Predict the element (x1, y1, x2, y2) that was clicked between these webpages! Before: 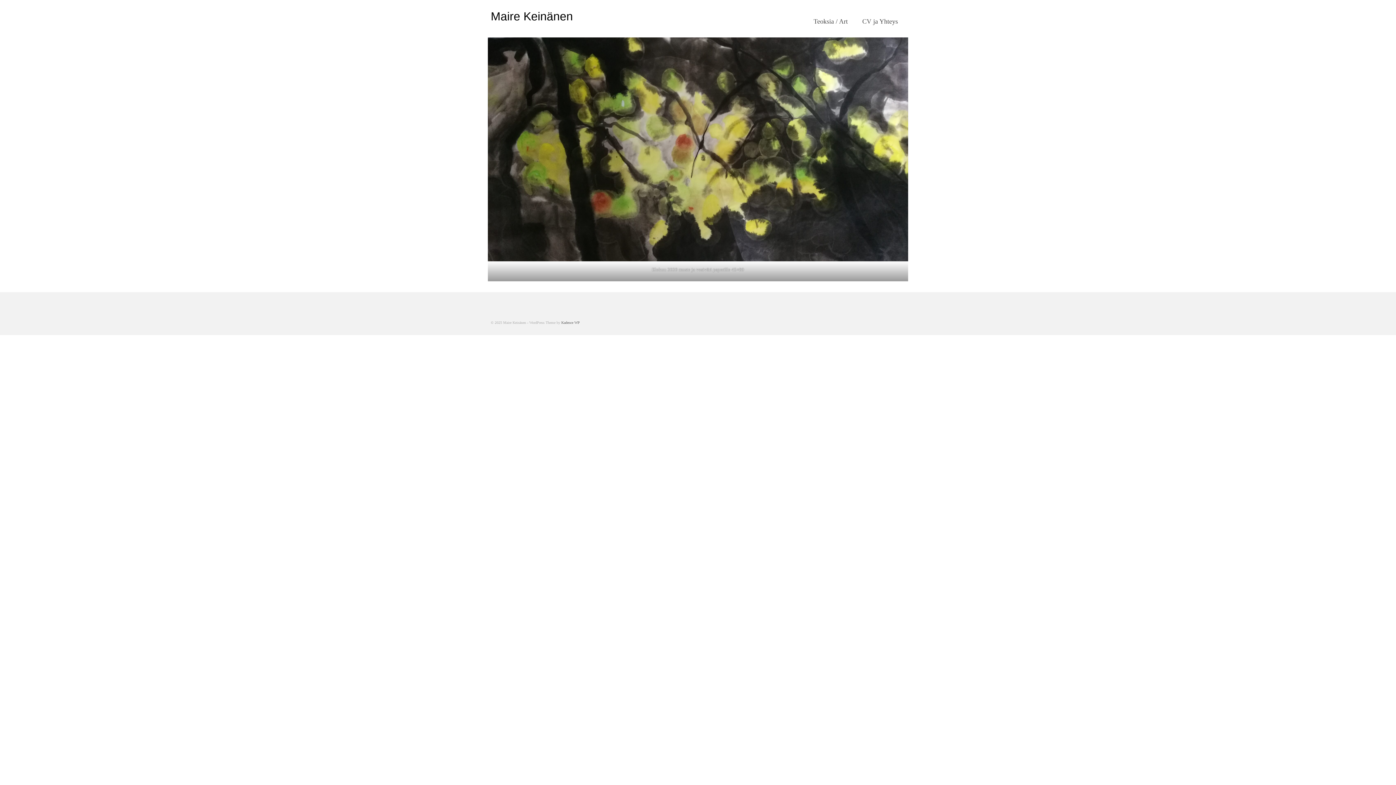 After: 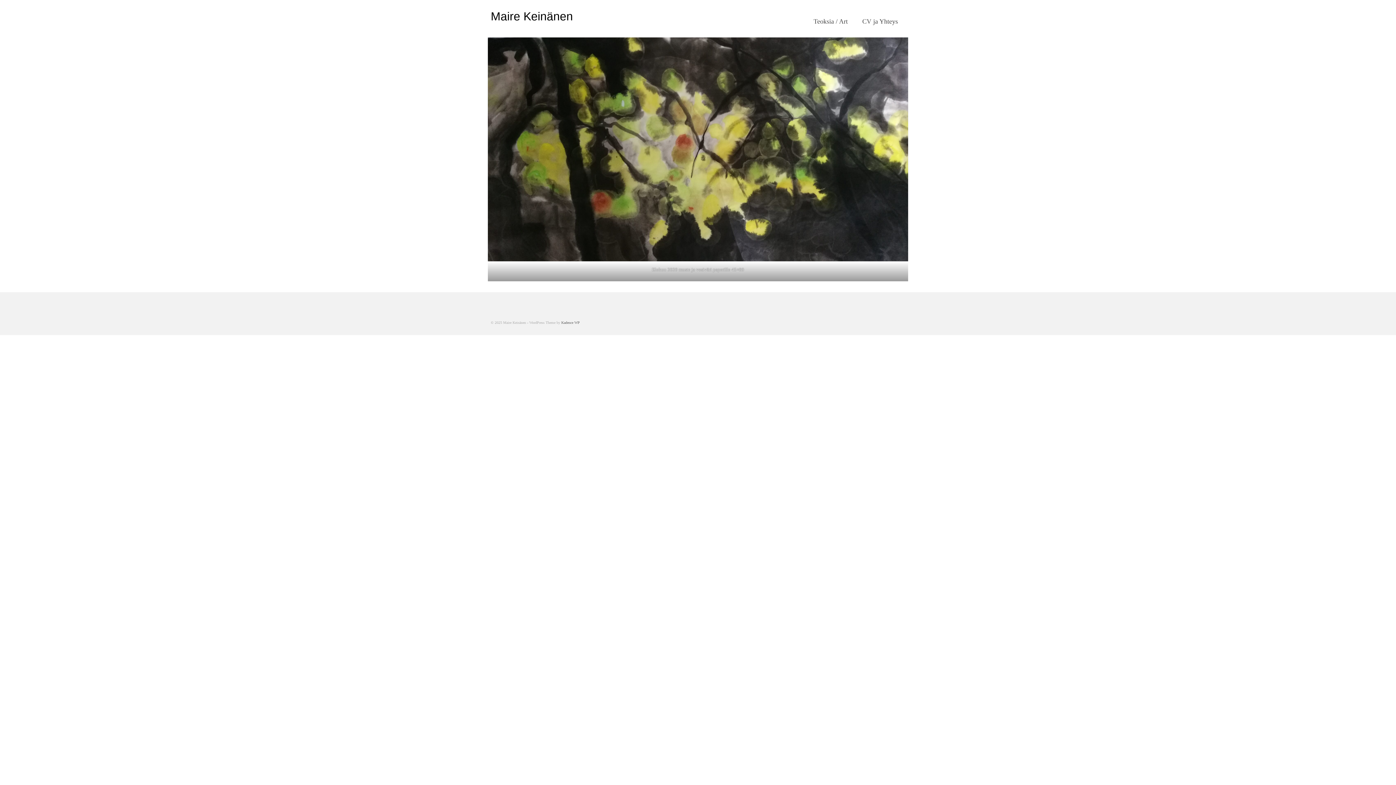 Action: bbox: (490, 9, 573, 22) label: Maire Keinänen